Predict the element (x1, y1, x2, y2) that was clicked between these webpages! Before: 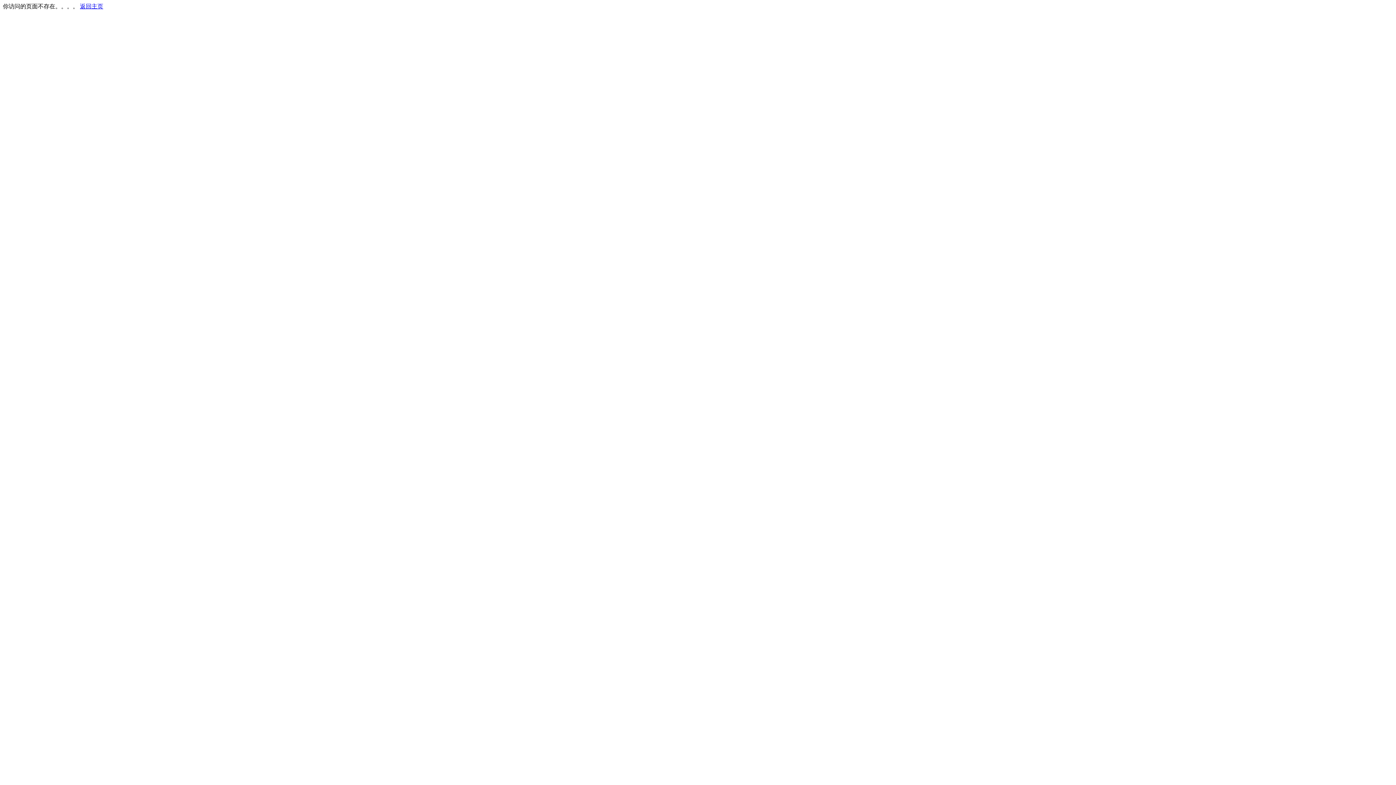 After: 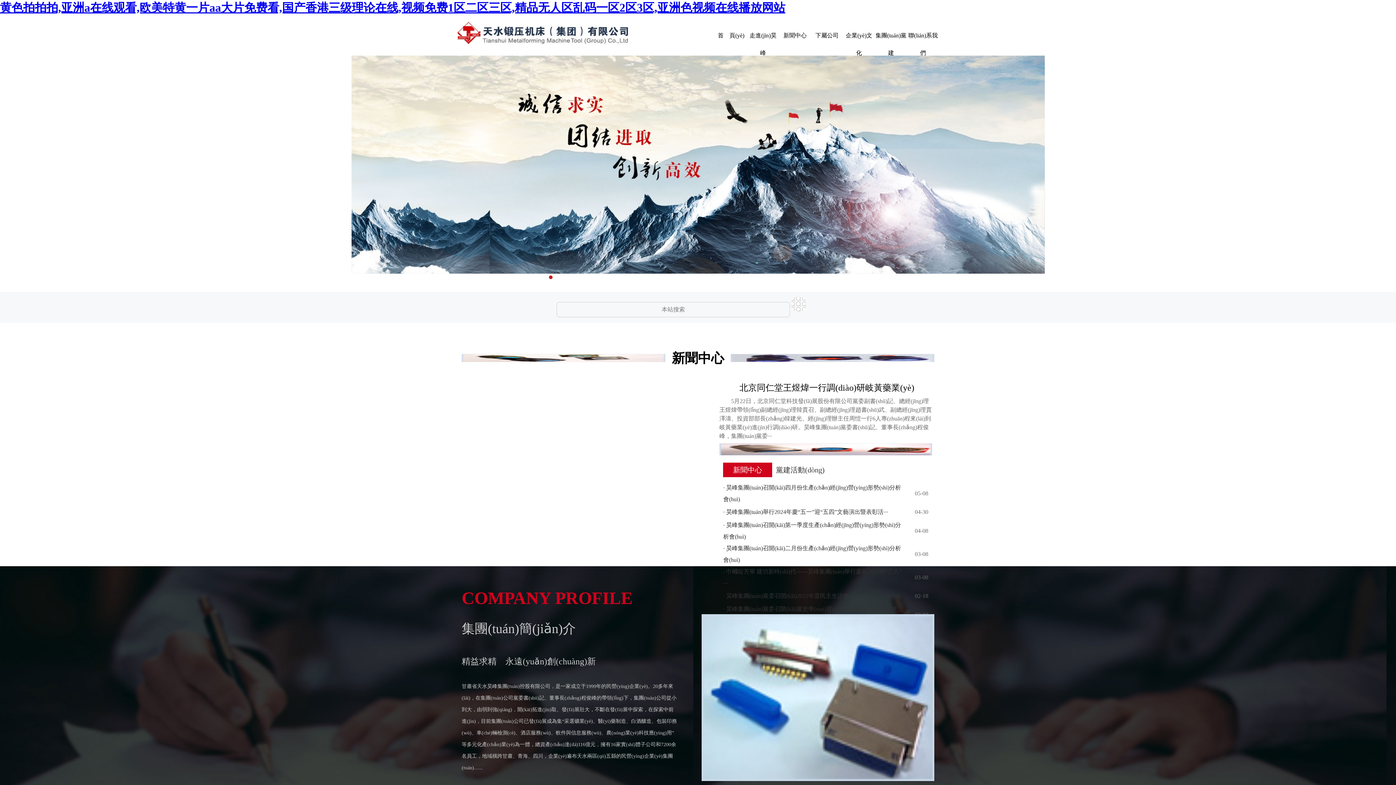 Action: label: 返回主页 bbox: (80, 3, 103, 9)